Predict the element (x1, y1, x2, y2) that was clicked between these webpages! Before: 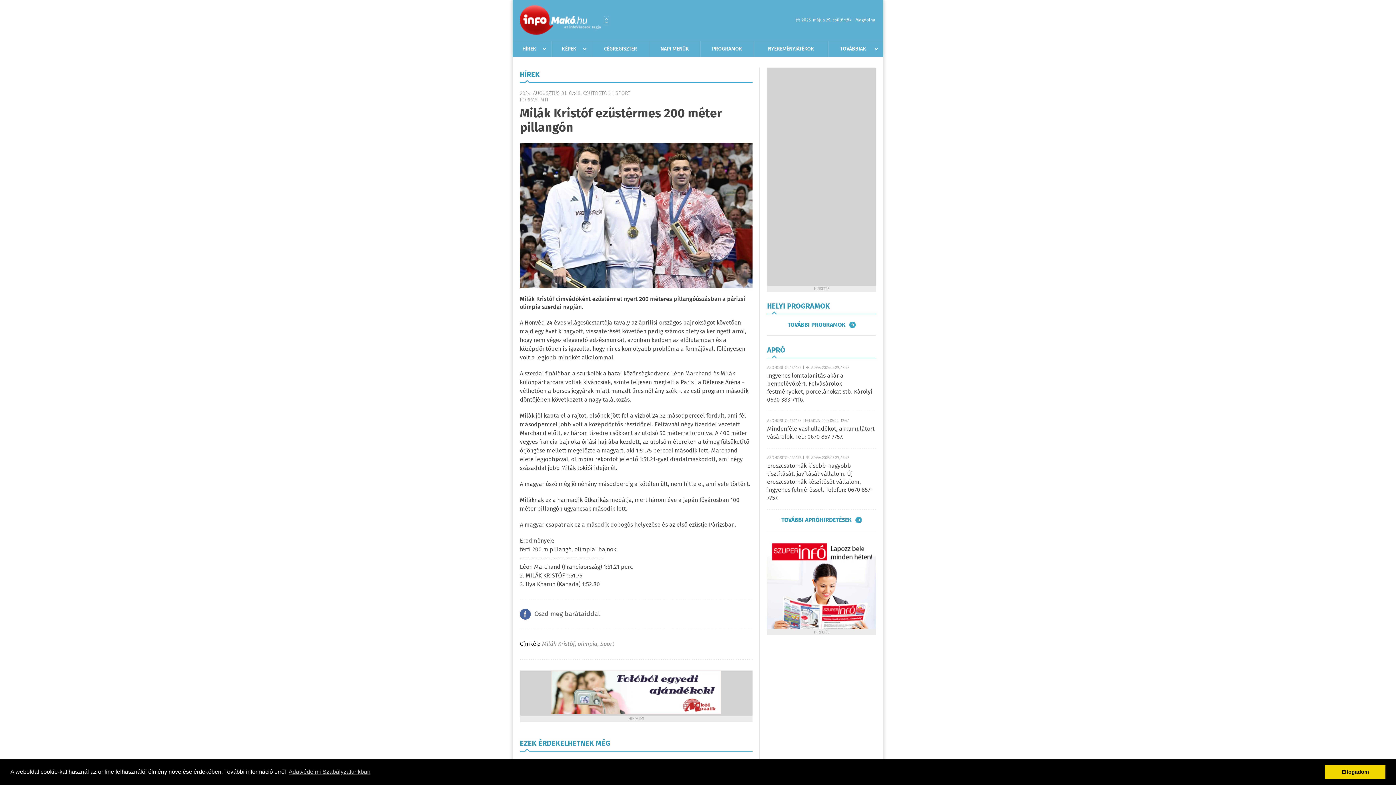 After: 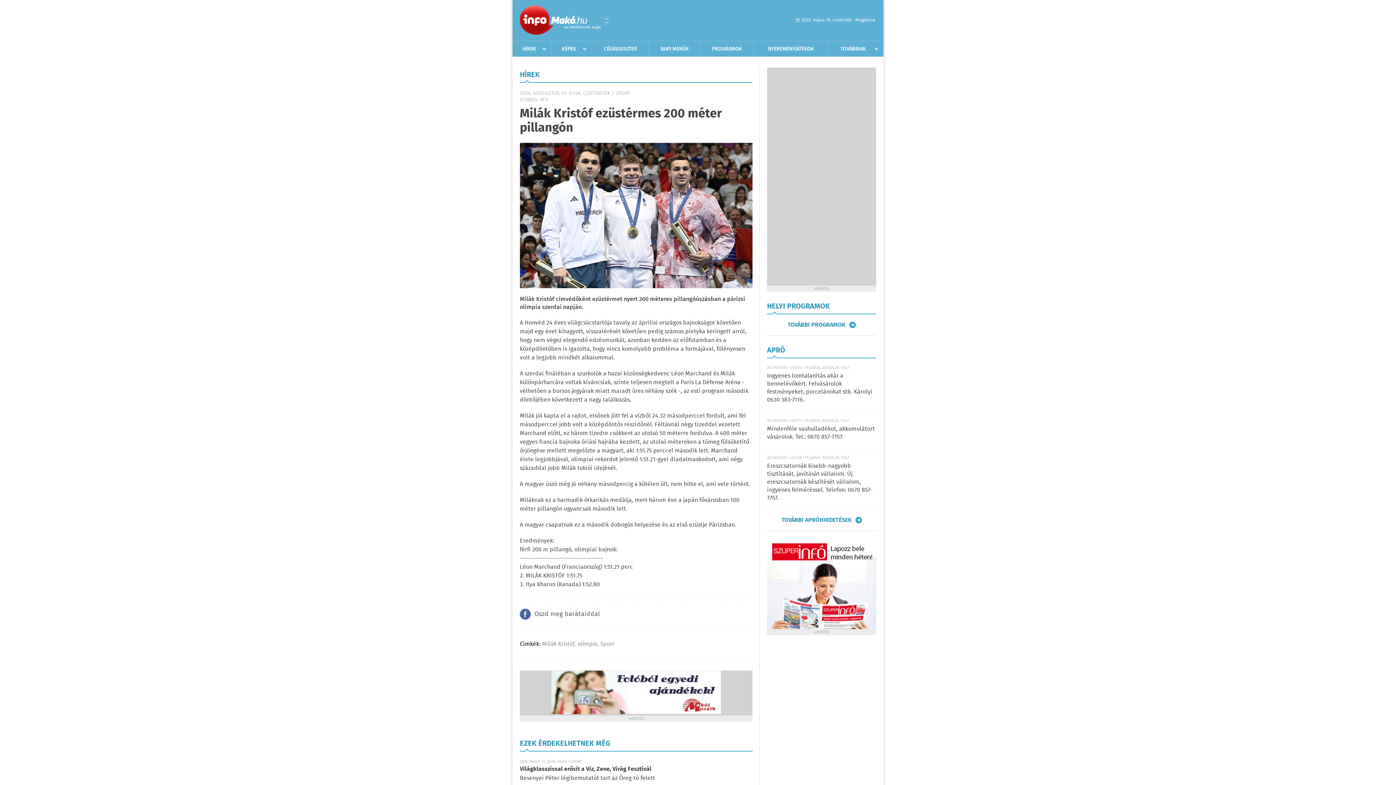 Action: label: dismiss cookie message bbox: (1325, 765, 1385, 779)